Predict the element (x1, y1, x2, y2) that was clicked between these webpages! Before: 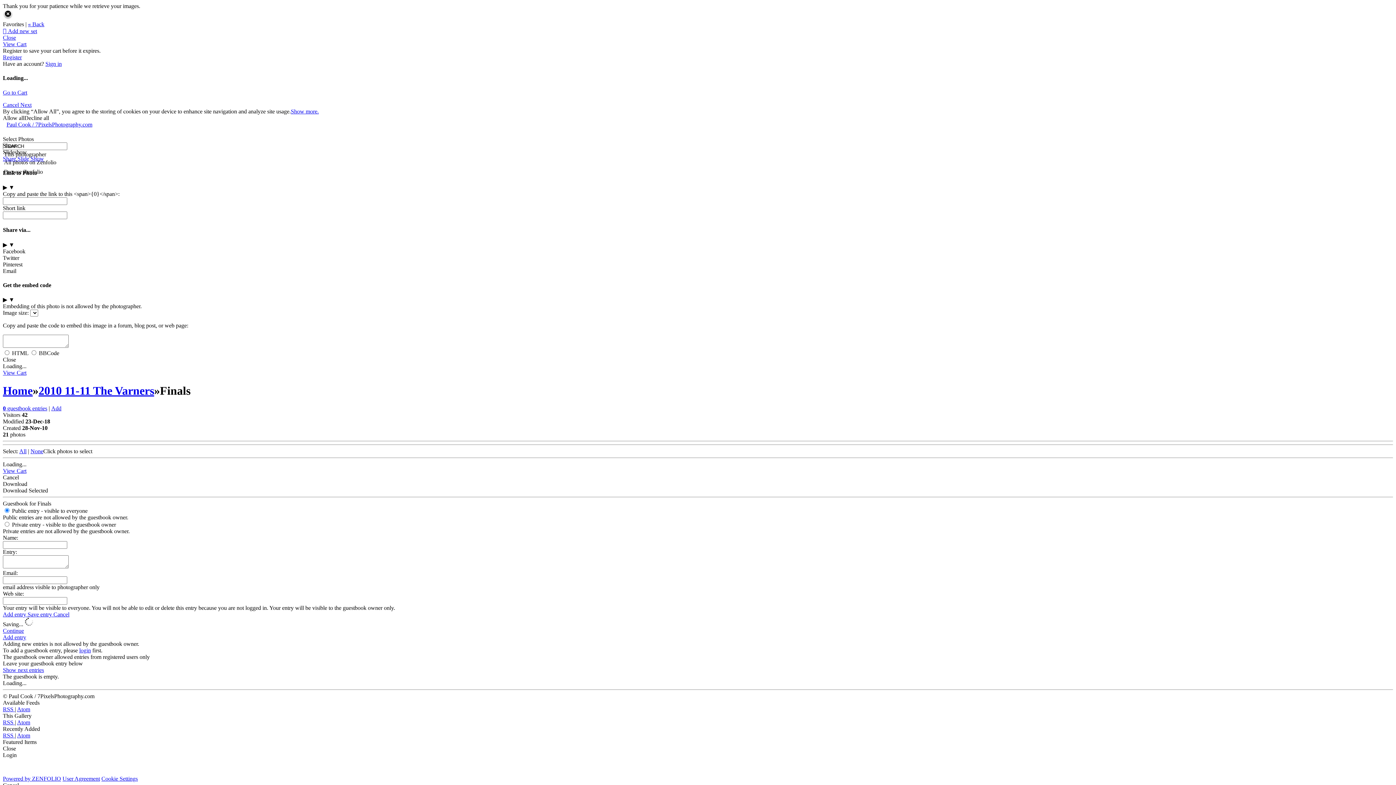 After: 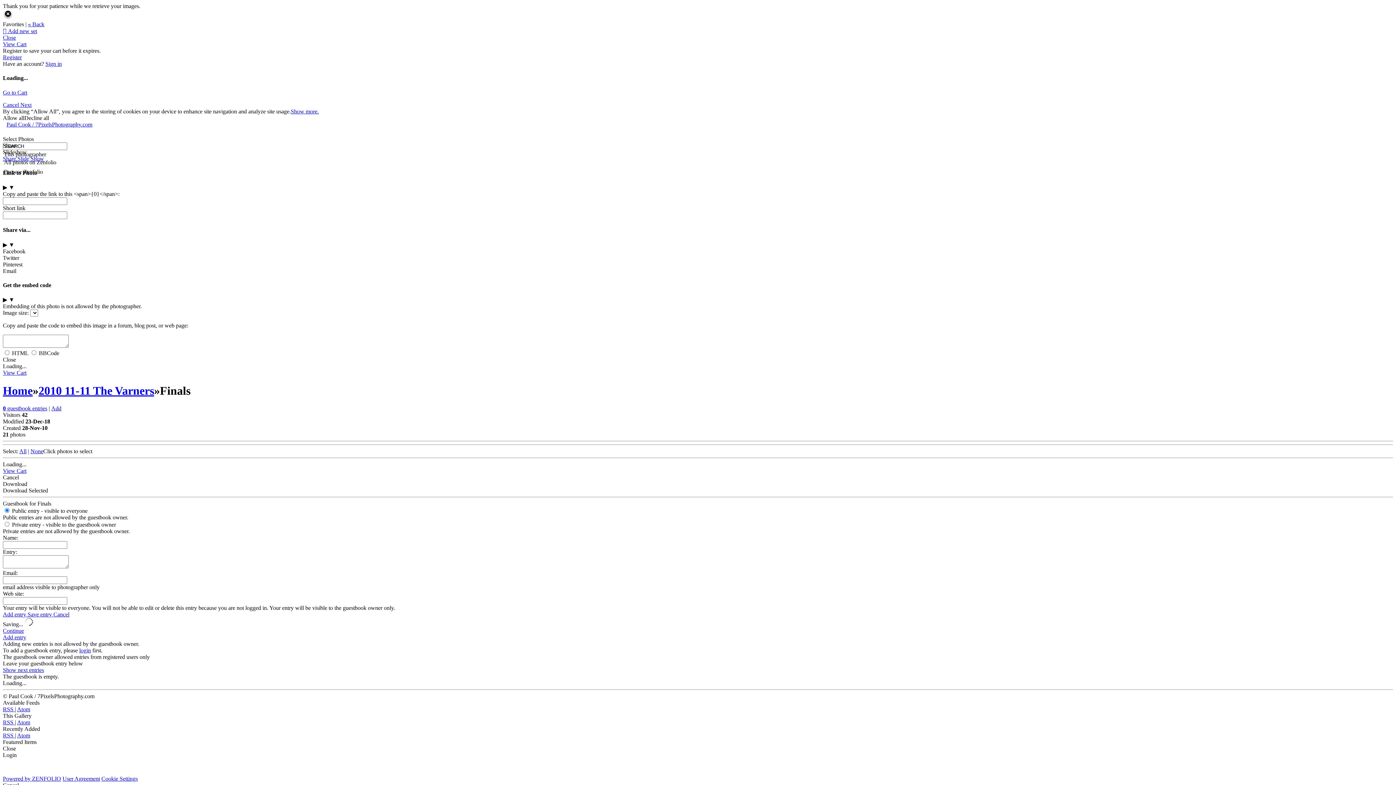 Action: label: « Back bbox: (28, 21, 44, 27)